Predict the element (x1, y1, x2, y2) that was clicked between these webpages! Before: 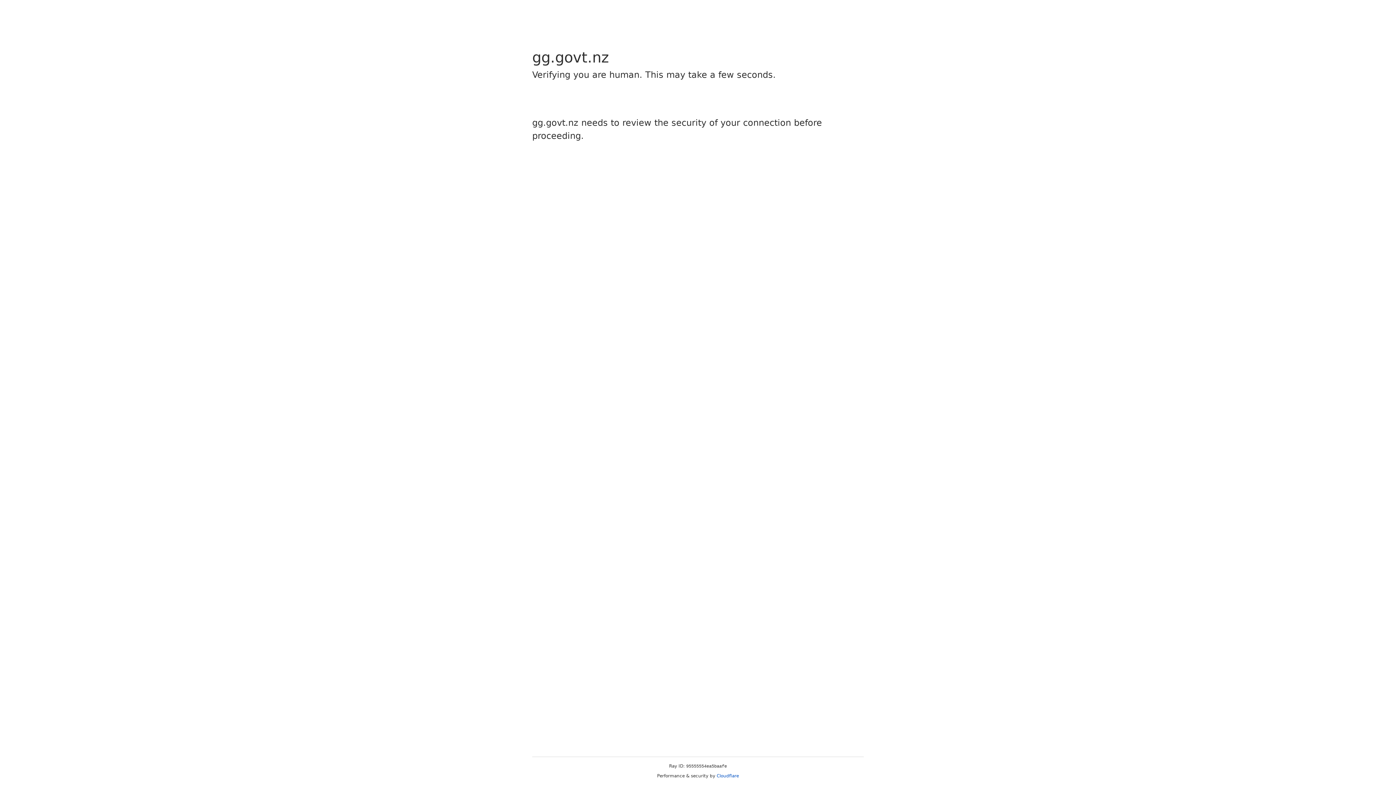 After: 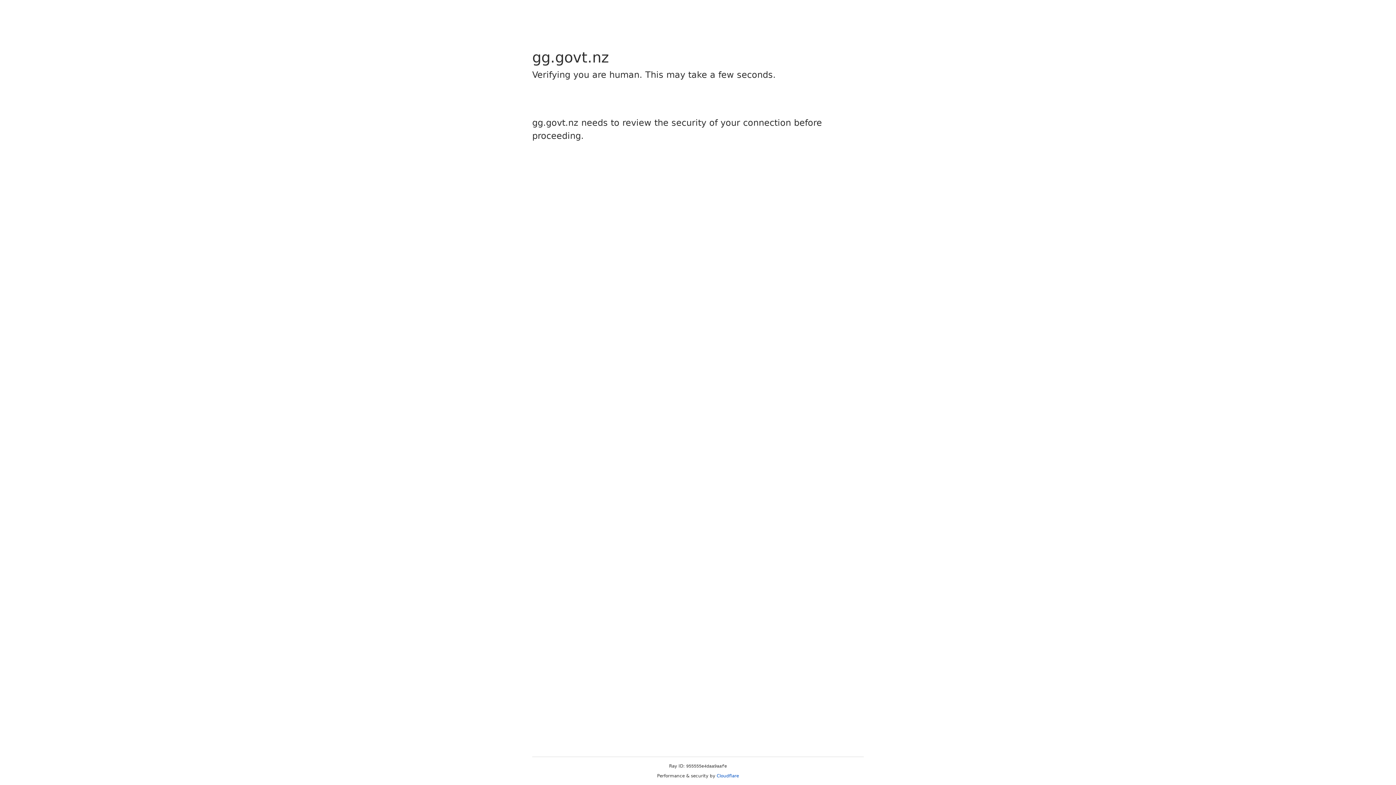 Action: bbox: (716, 773, 739, 778) label: Cloudflare